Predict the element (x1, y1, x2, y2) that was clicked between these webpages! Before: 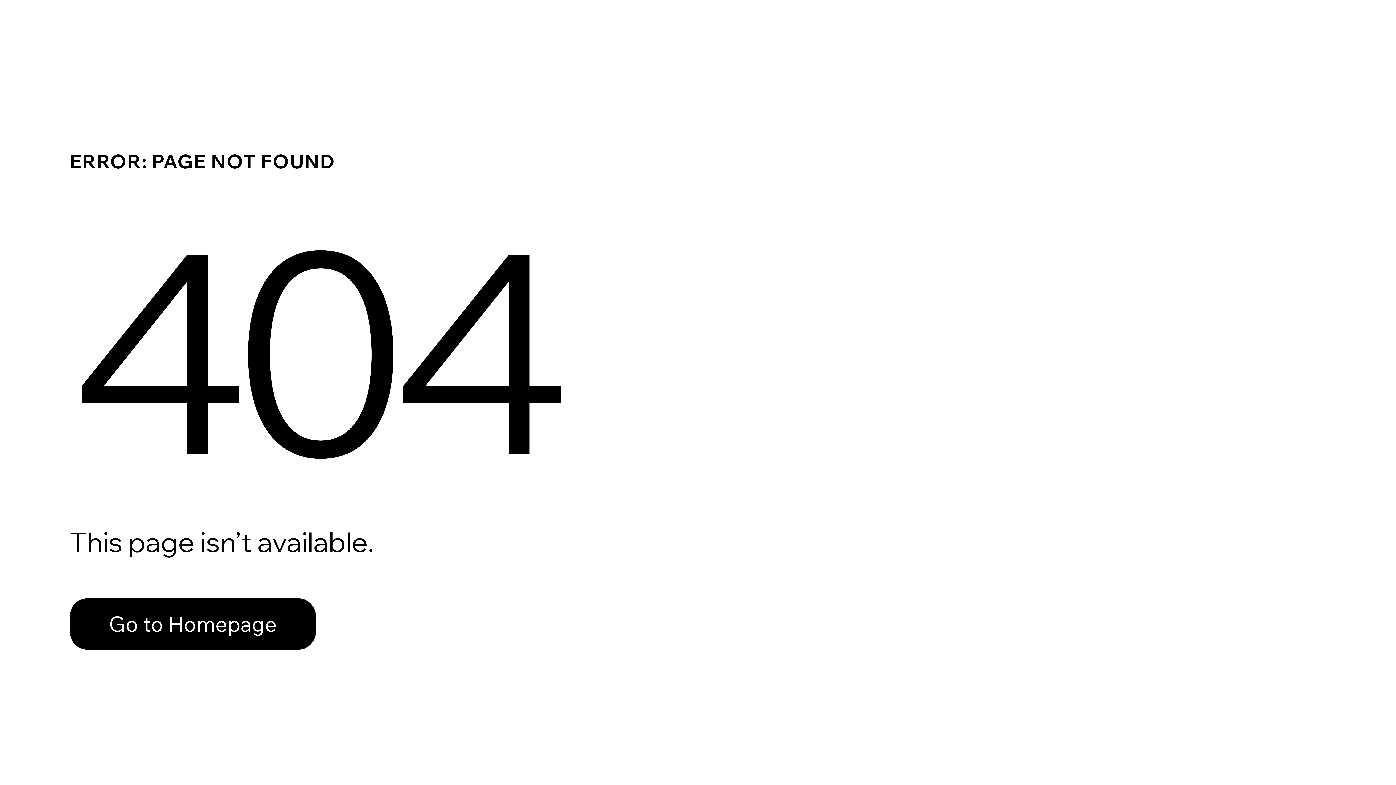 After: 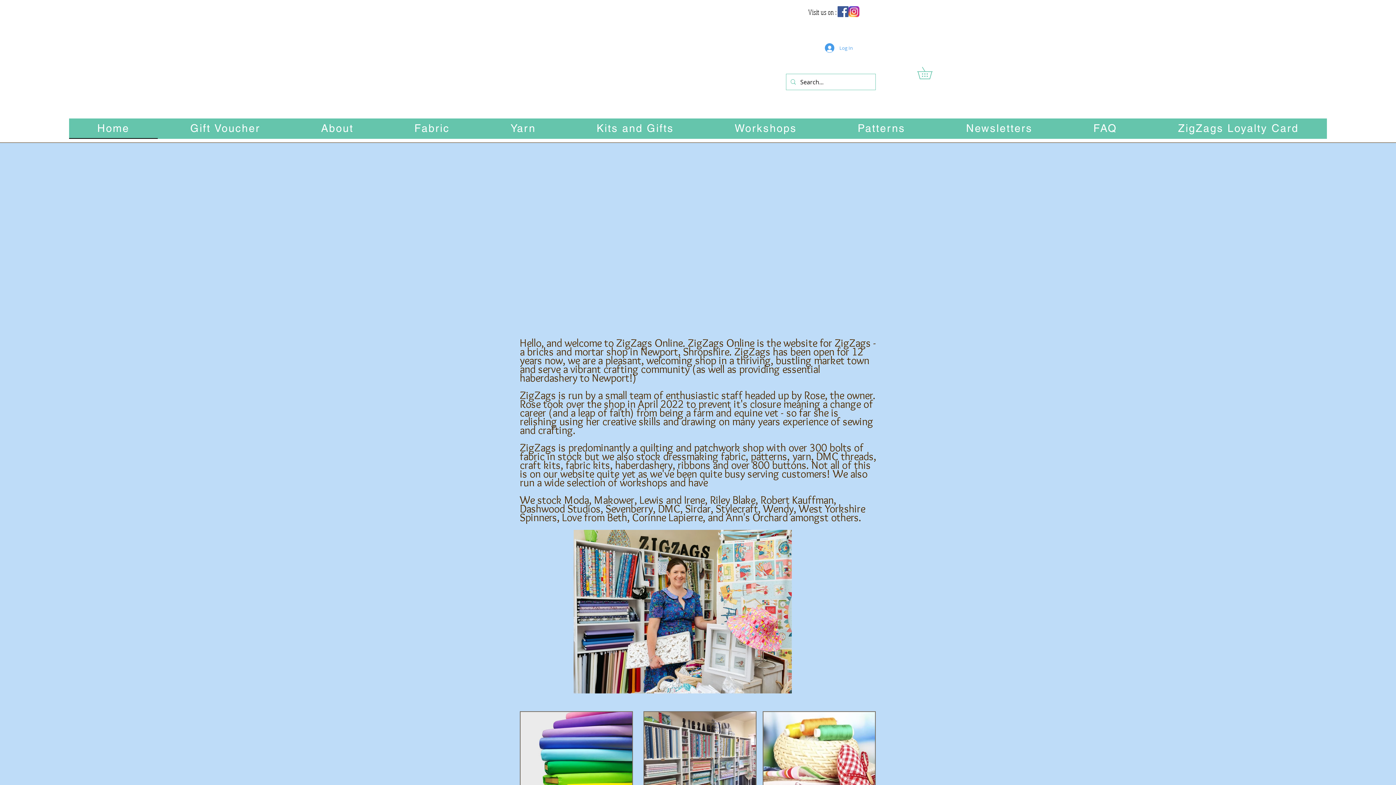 Action: label: Go to Homepage bbox: (69, 598, 316, 650)